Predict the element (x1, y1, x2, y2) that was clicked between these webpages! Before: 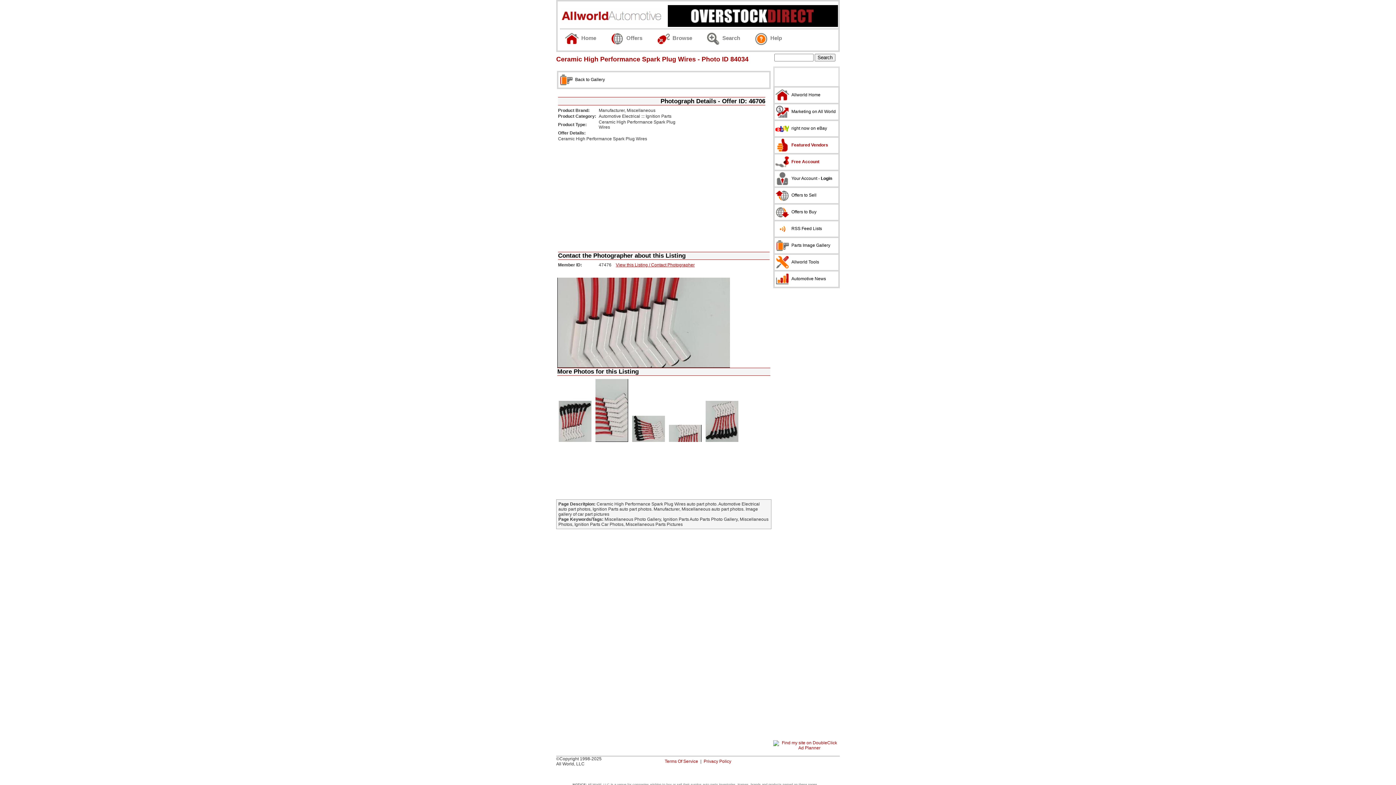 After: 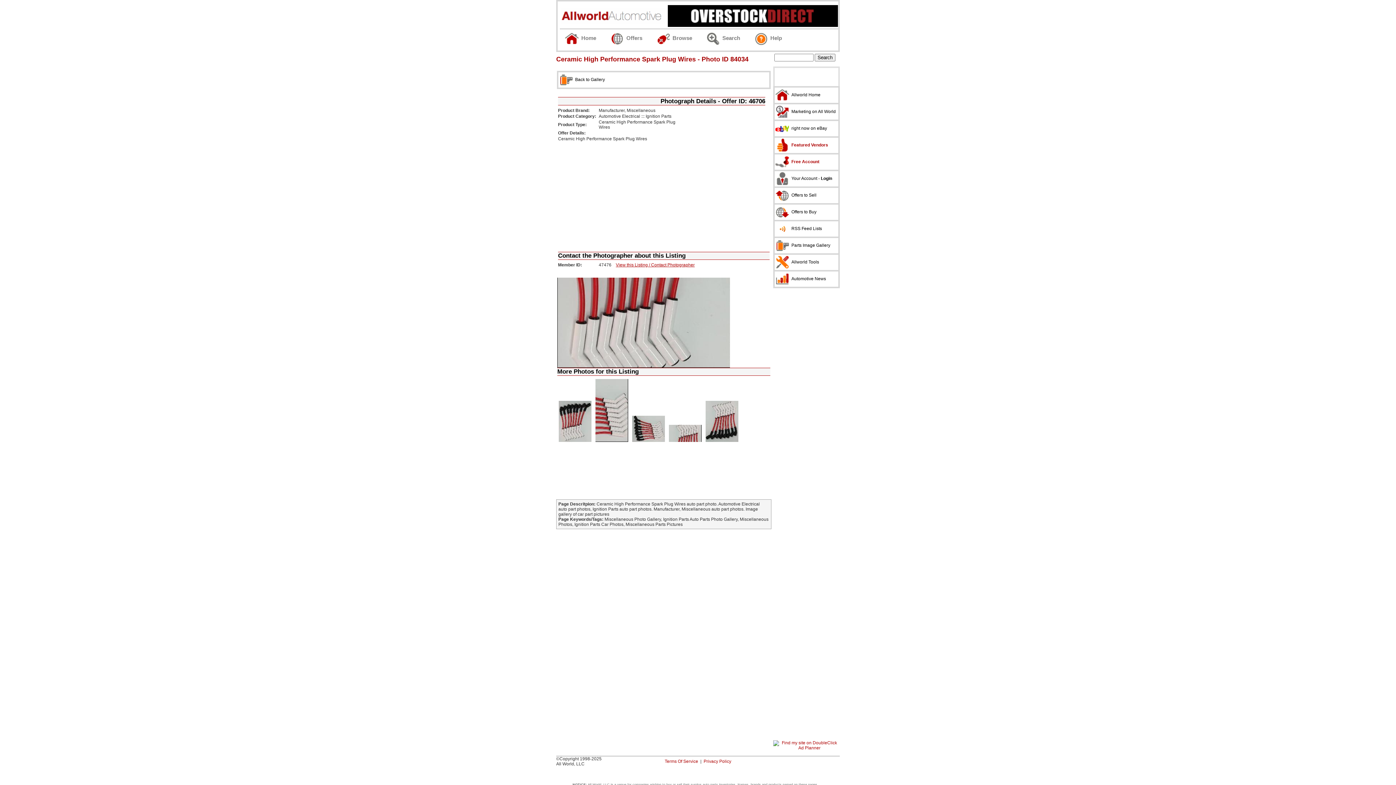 Action: bbox: (668, 22, 838, 28)